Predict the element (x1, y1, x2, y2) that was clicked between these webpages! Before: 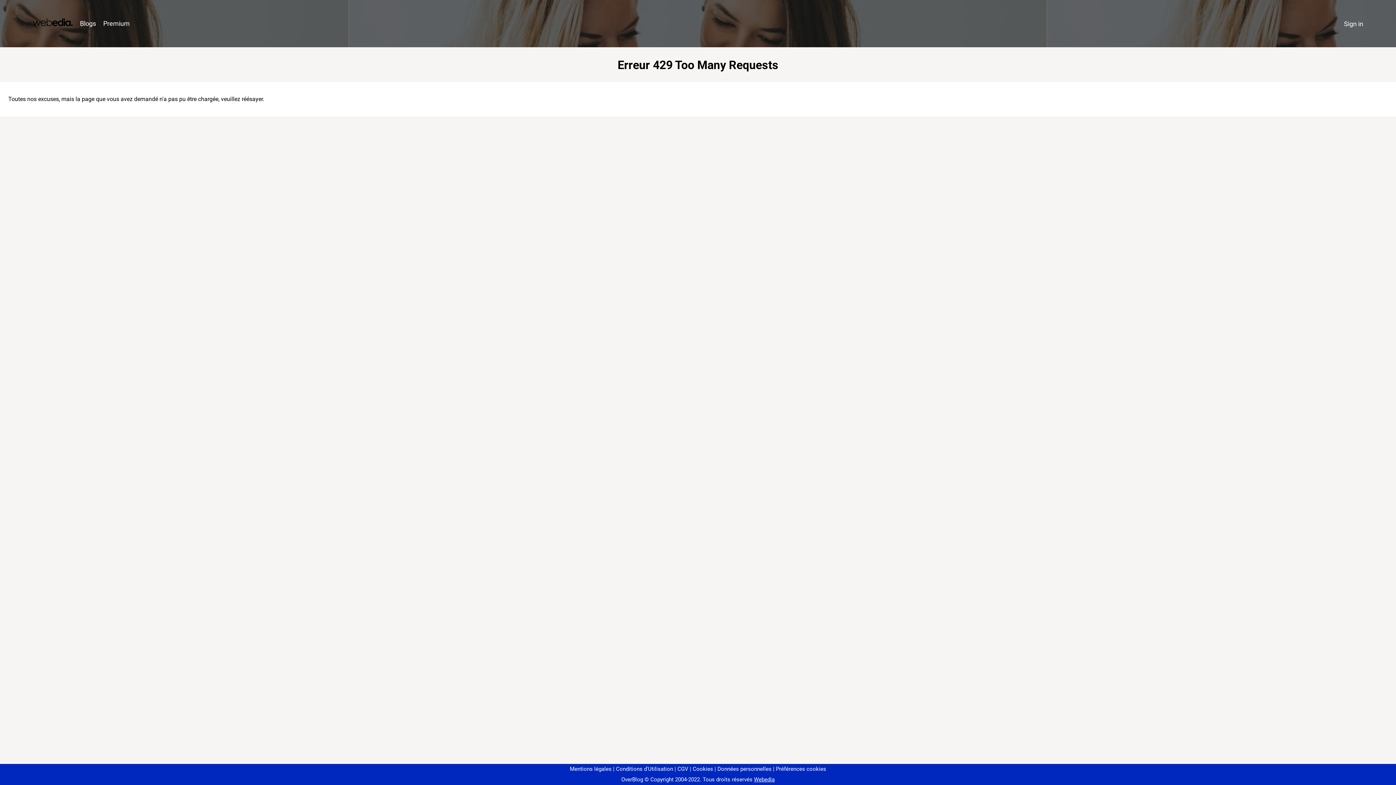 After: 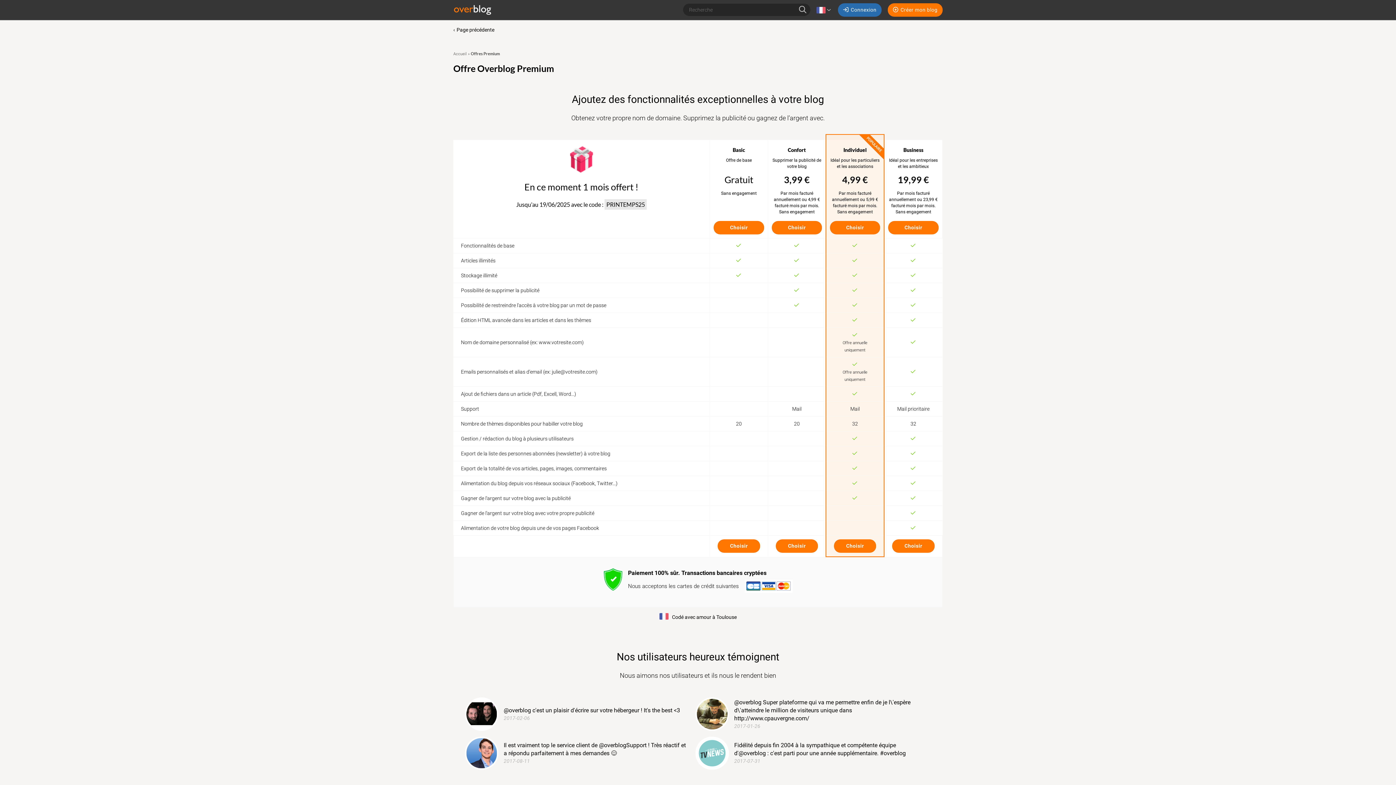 Action: label: Premium bbox: (99, 16, 133, 31)